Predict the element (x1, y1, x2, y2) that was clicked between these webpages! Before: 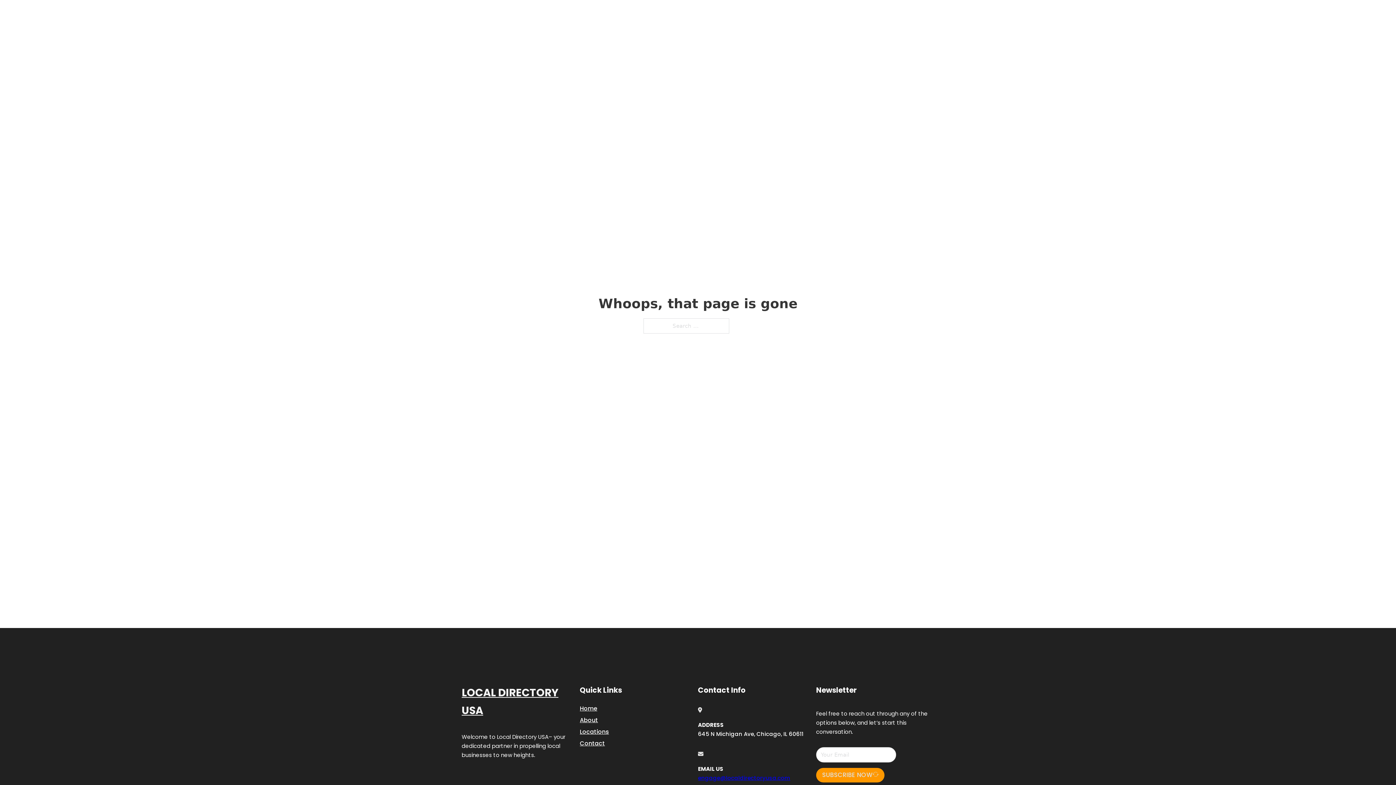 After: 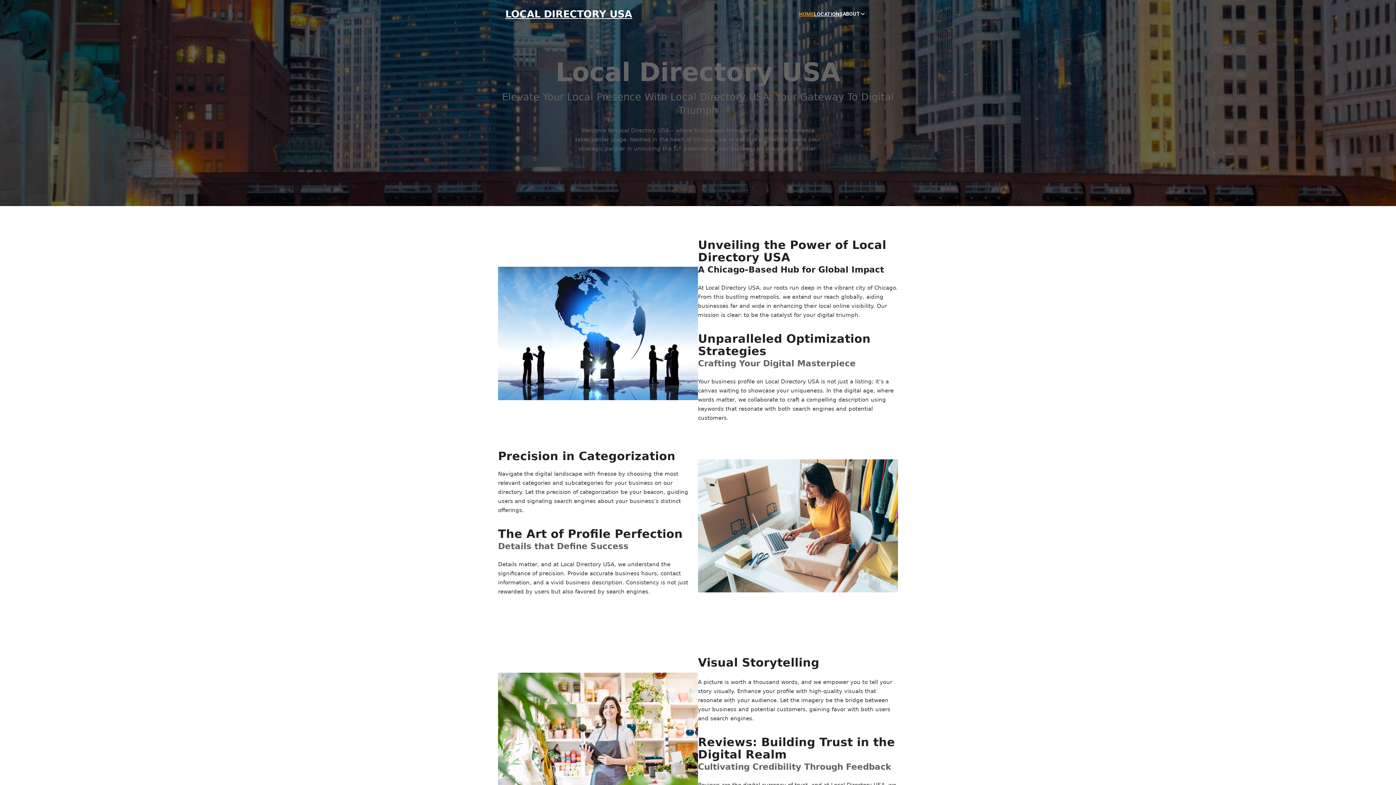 Action: bbox: (505, 8, 632, 19) label: LOCAL DIRECTORY USA